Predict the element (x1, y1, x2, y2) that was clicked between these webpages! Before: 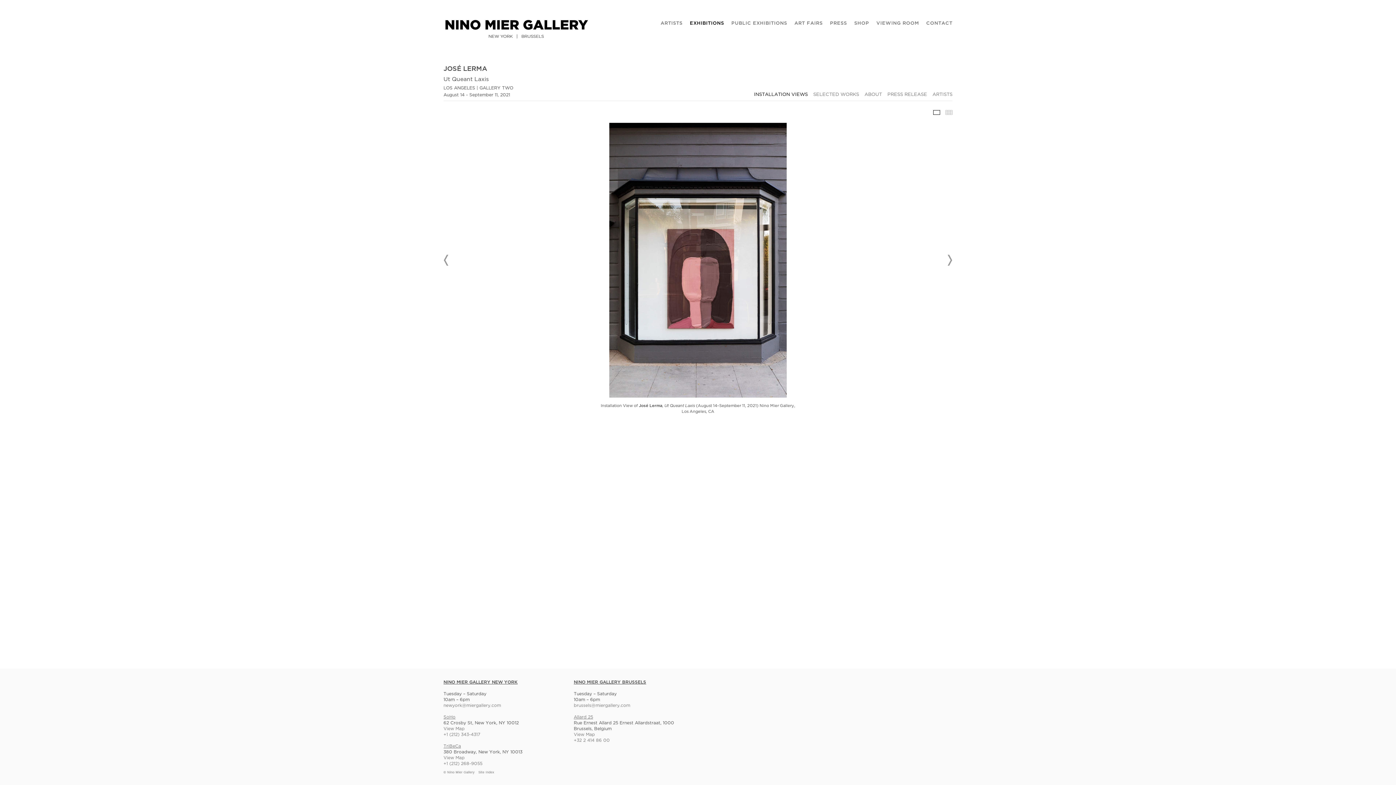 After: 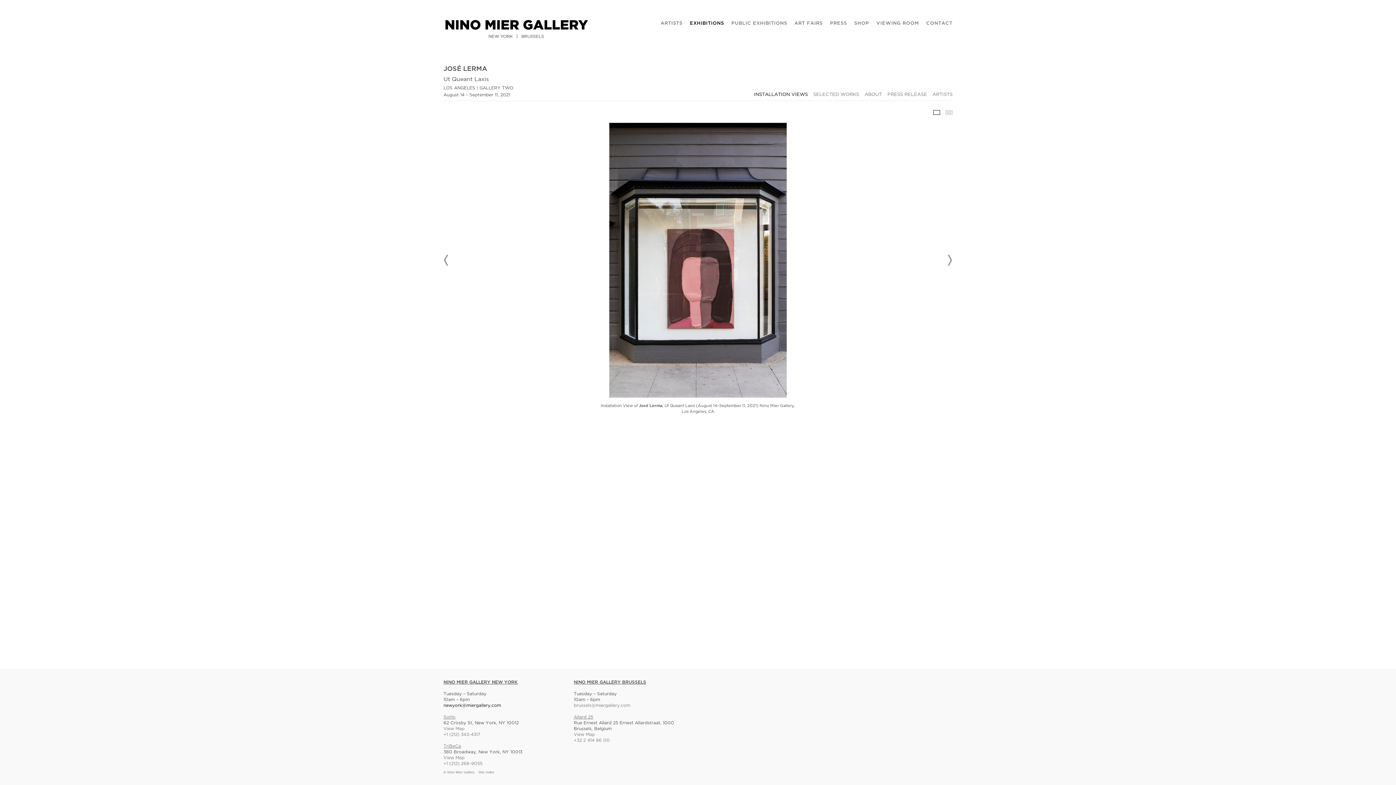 Action: bbox: (443, 704, 501, 708) label: newyork@miergallery.com